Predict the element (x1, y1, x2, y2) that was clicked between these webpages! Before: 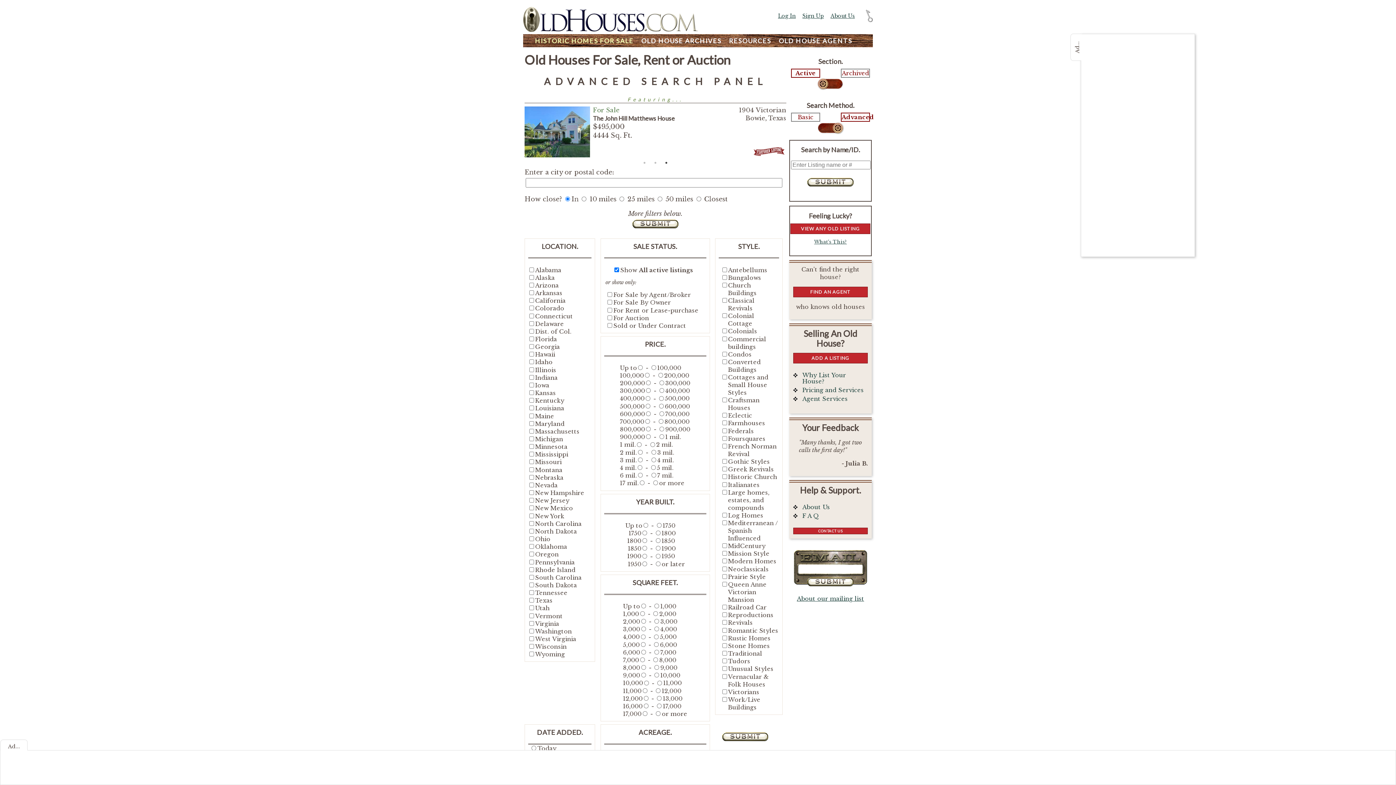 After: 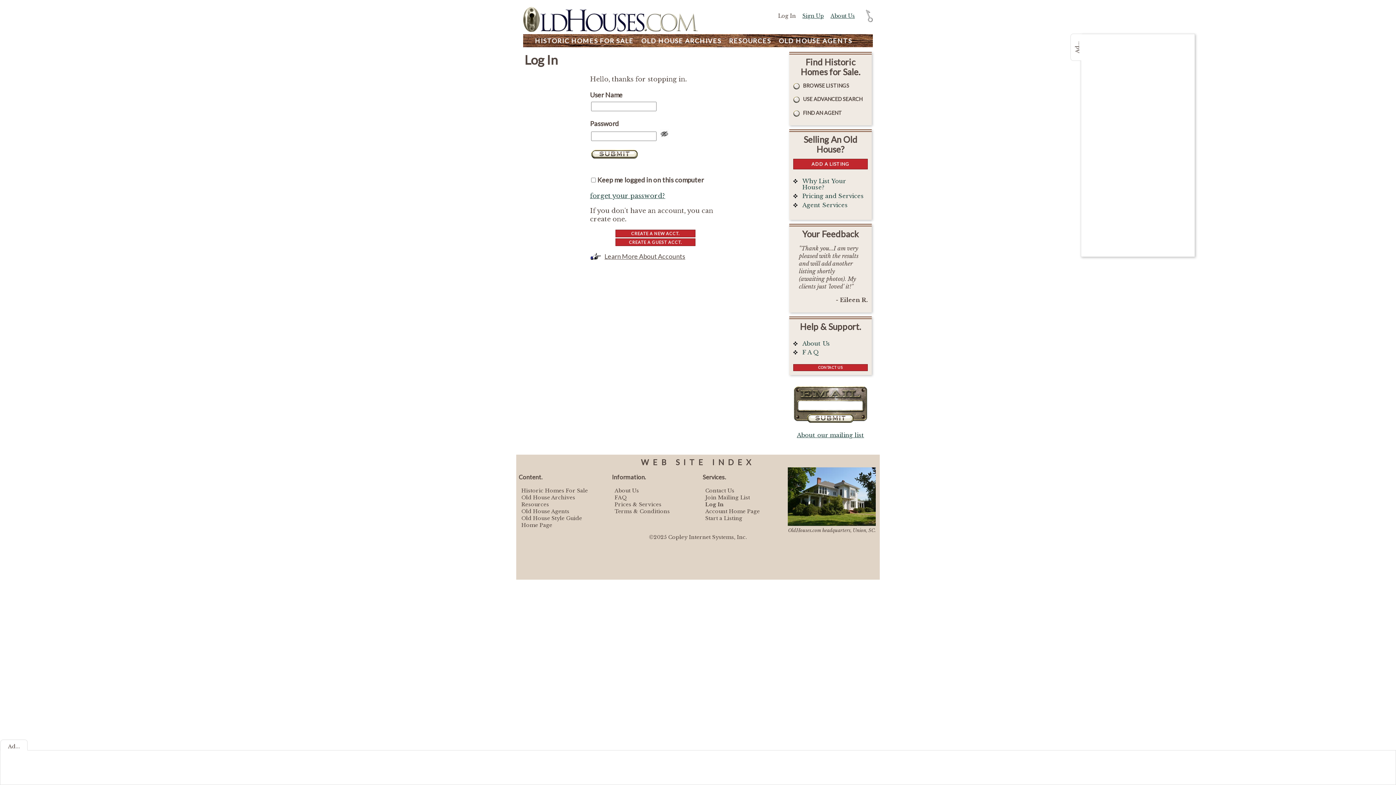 Action: bbox: (778, 12, 796, 19) label: Log In